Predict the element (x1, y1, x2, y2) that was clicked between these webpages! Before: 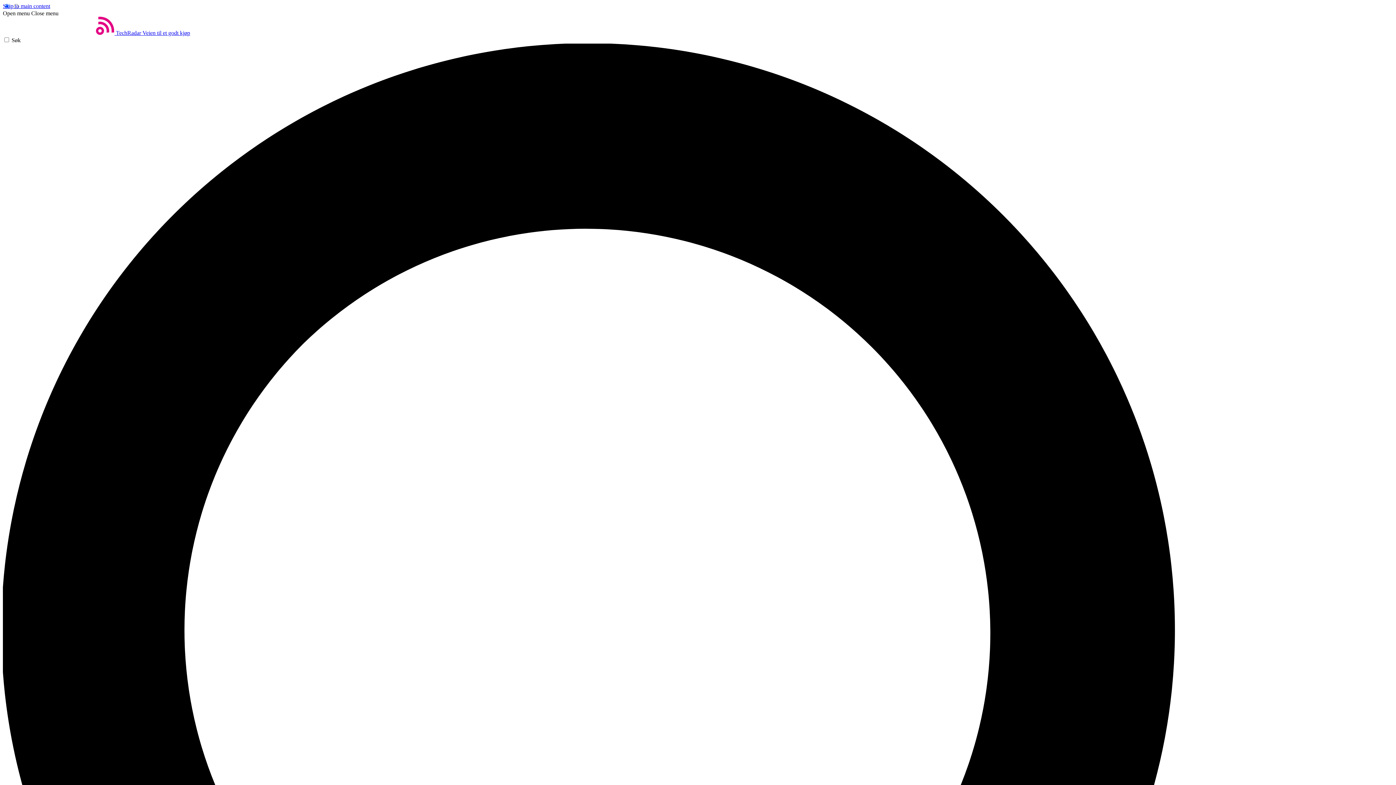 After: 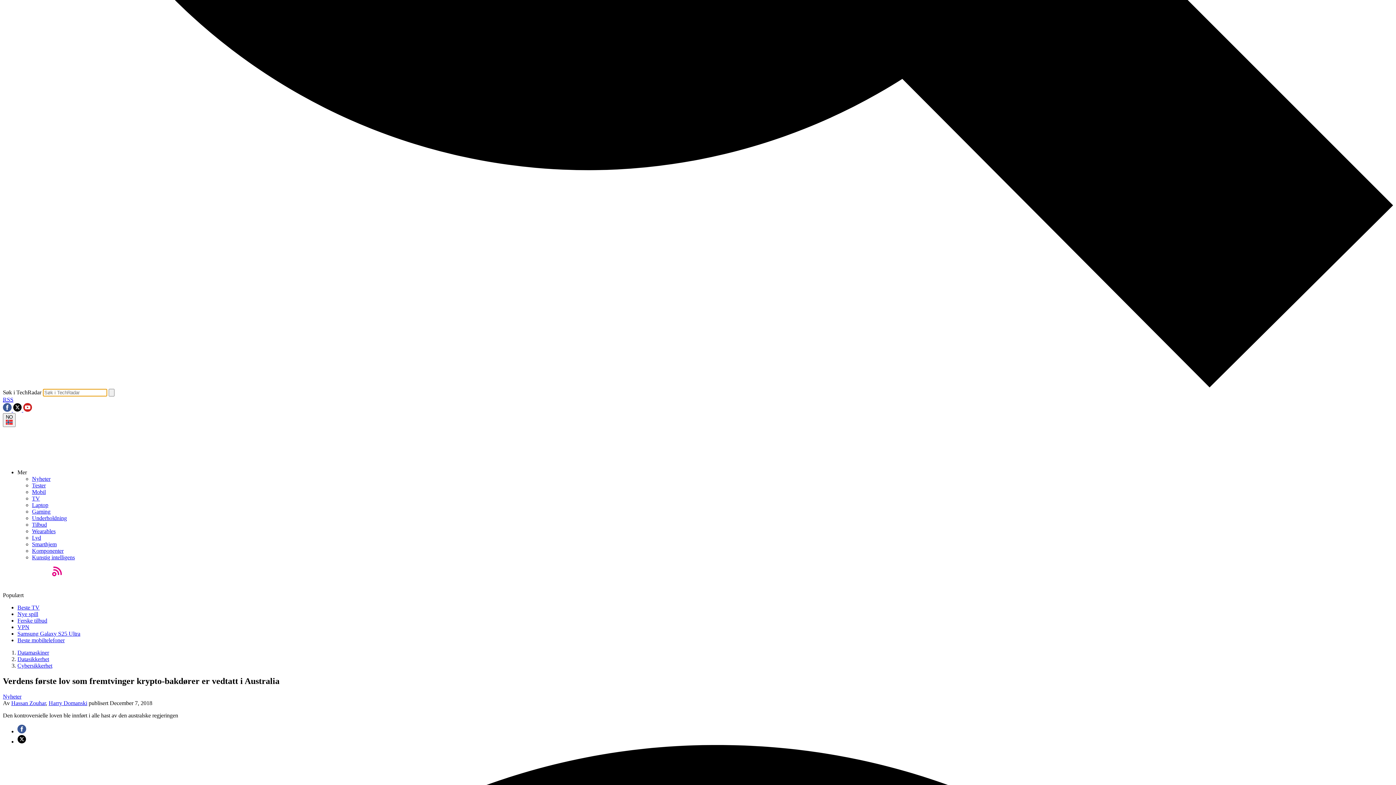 Action: bbox: (2, 37, 1393, 1435) label: Søk